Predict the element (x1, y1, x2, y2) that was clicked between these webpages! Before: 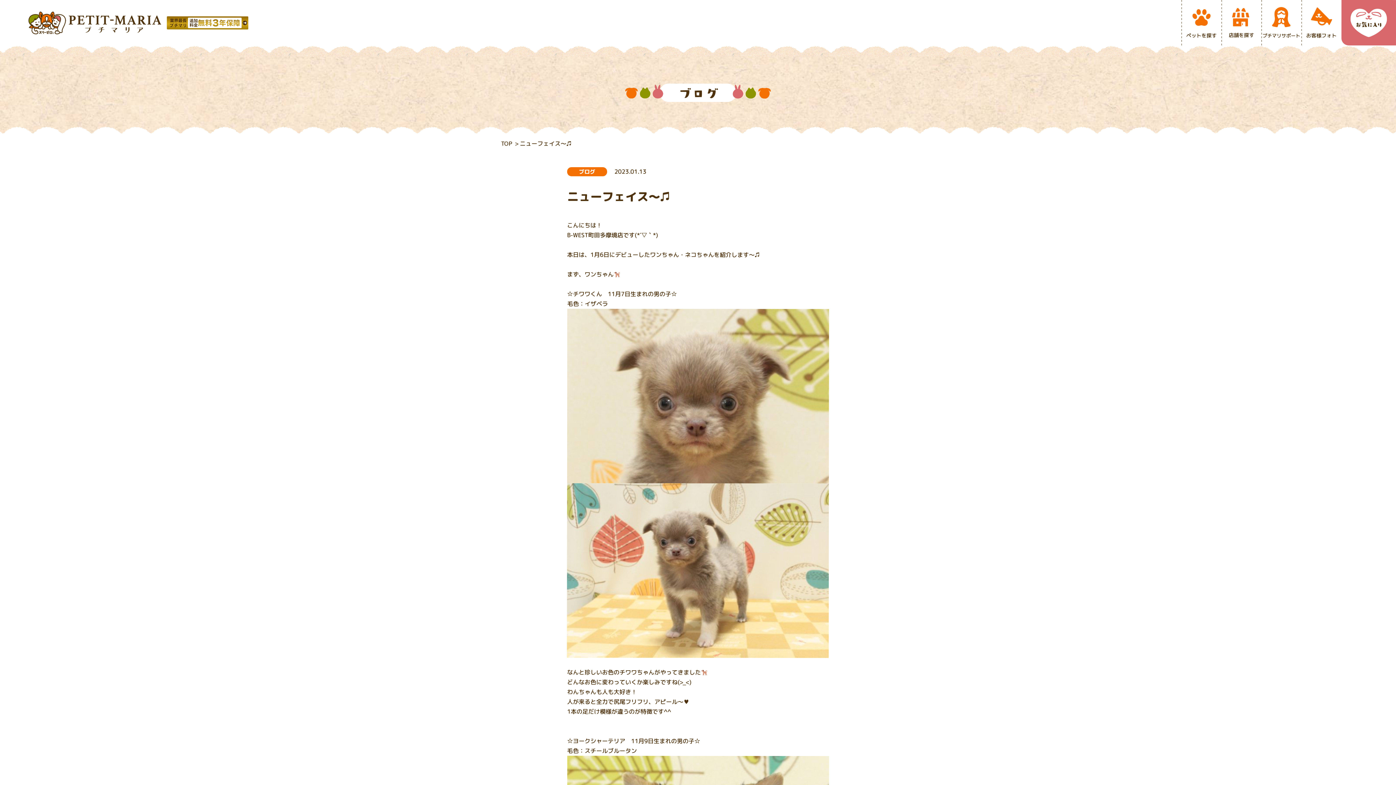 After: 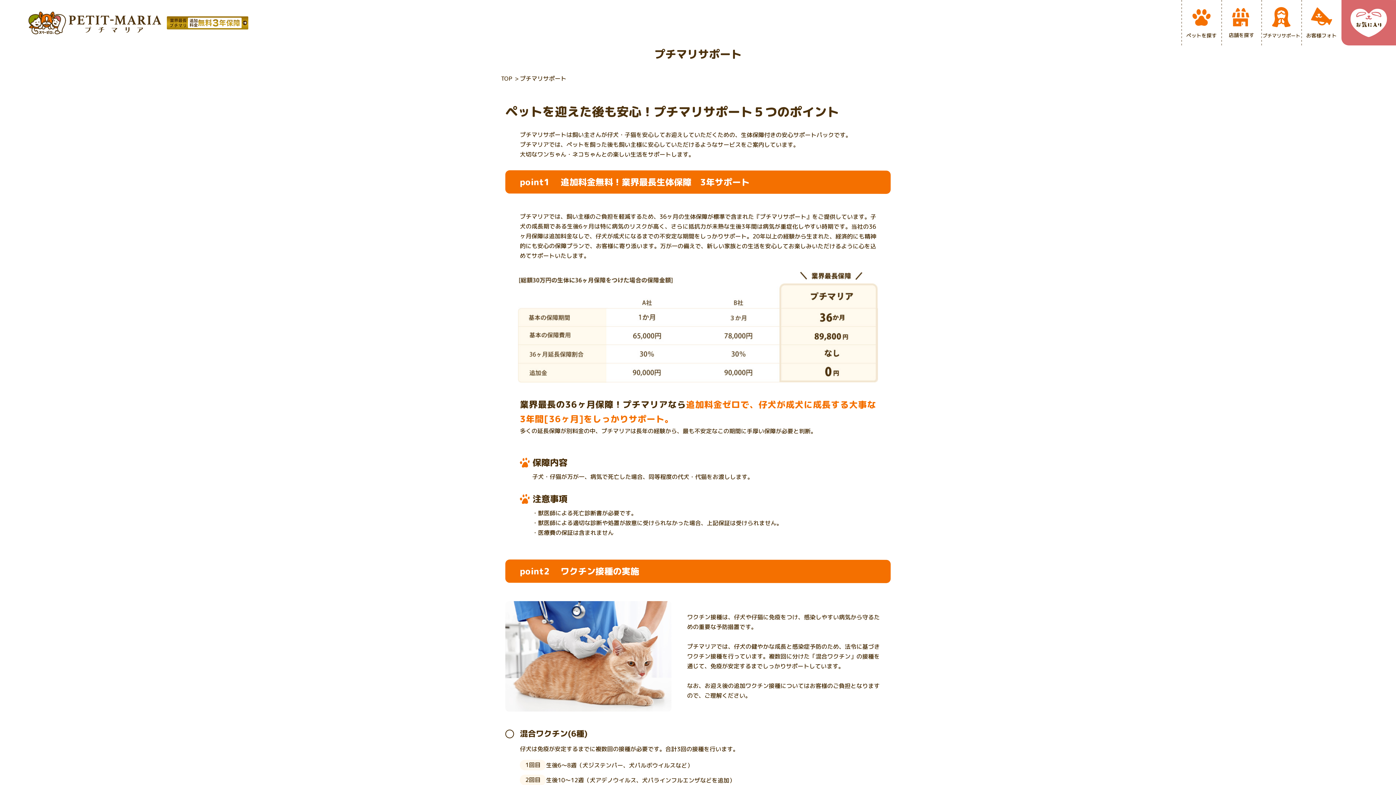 Action: bbox: (161, 16, 248, 29)